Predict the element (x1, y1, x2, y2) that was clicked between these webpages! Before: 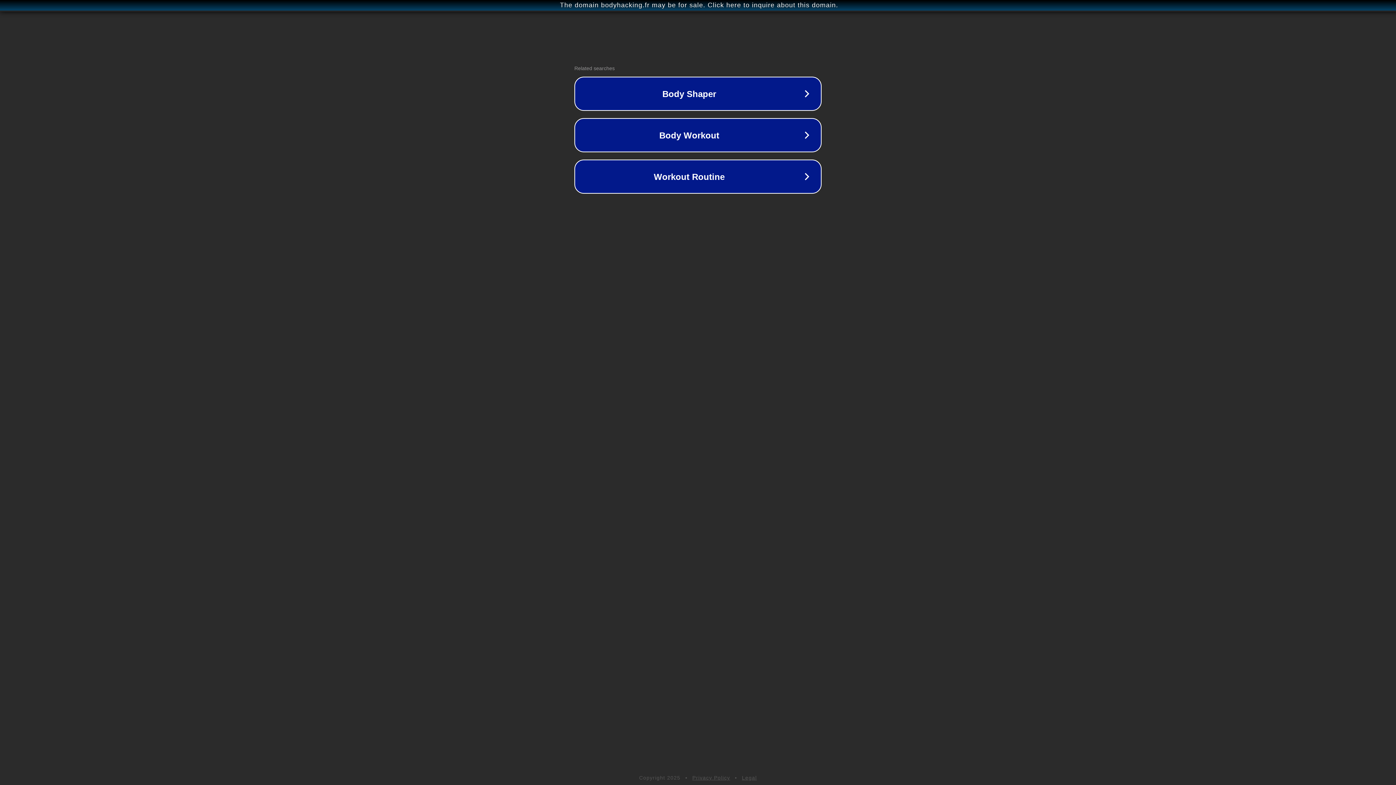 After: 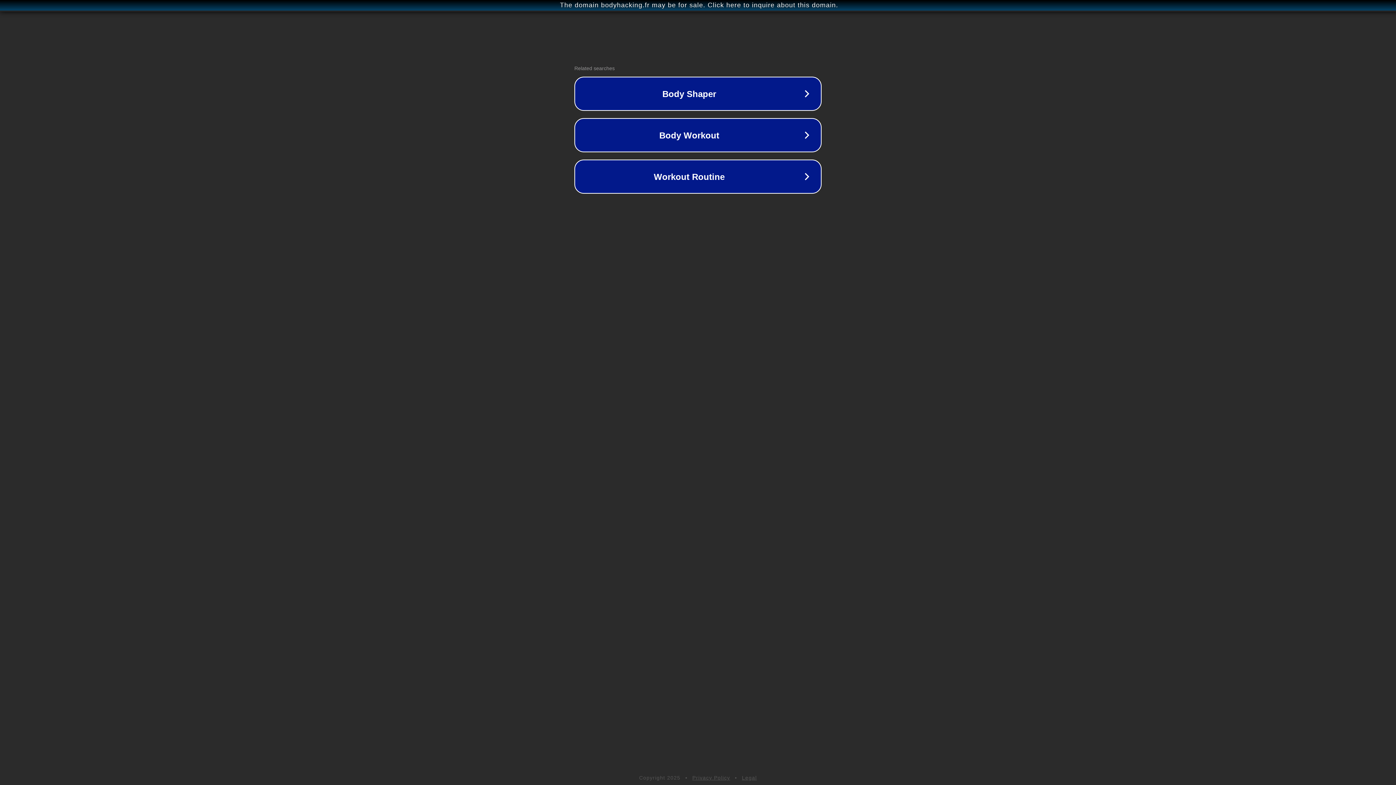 Action: bbox: (742, 775, 757, 781) label: Legal